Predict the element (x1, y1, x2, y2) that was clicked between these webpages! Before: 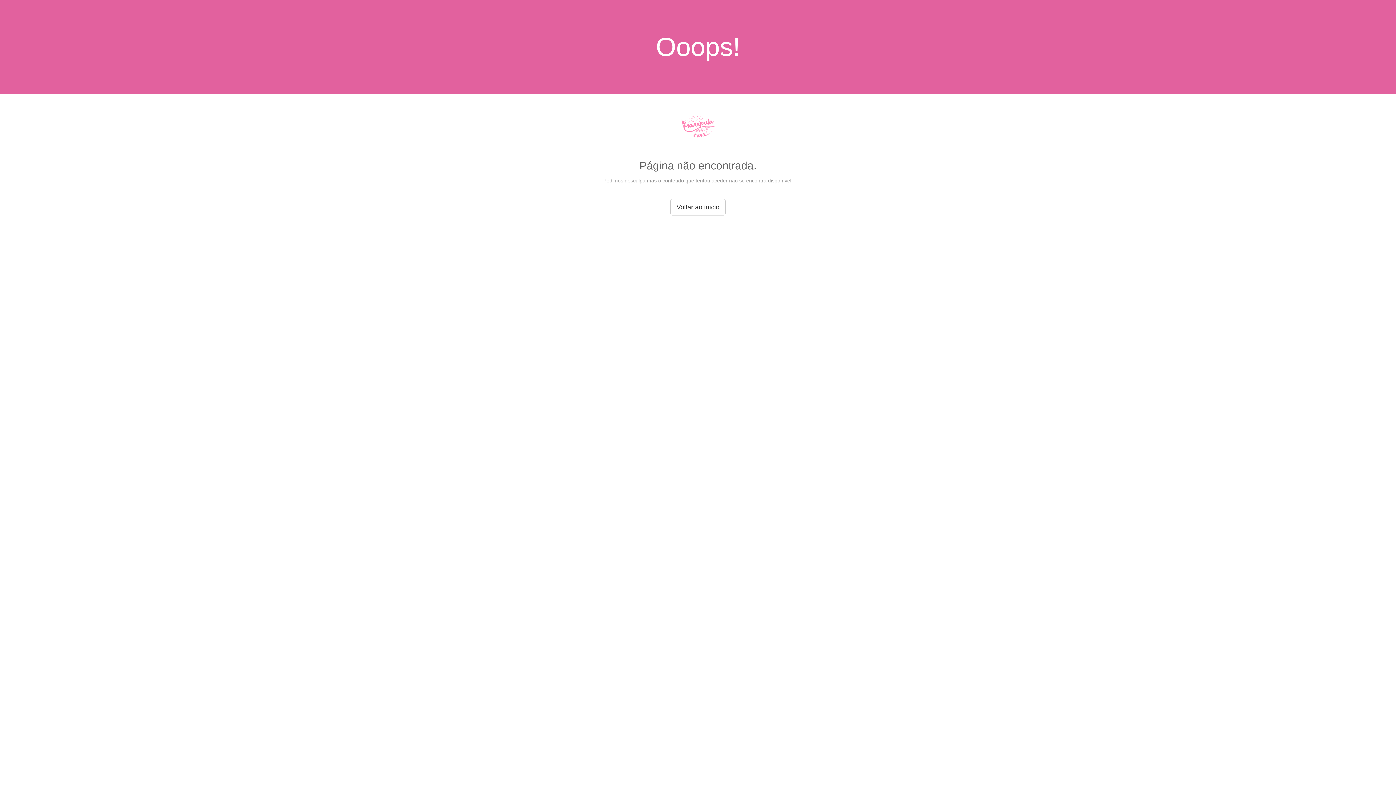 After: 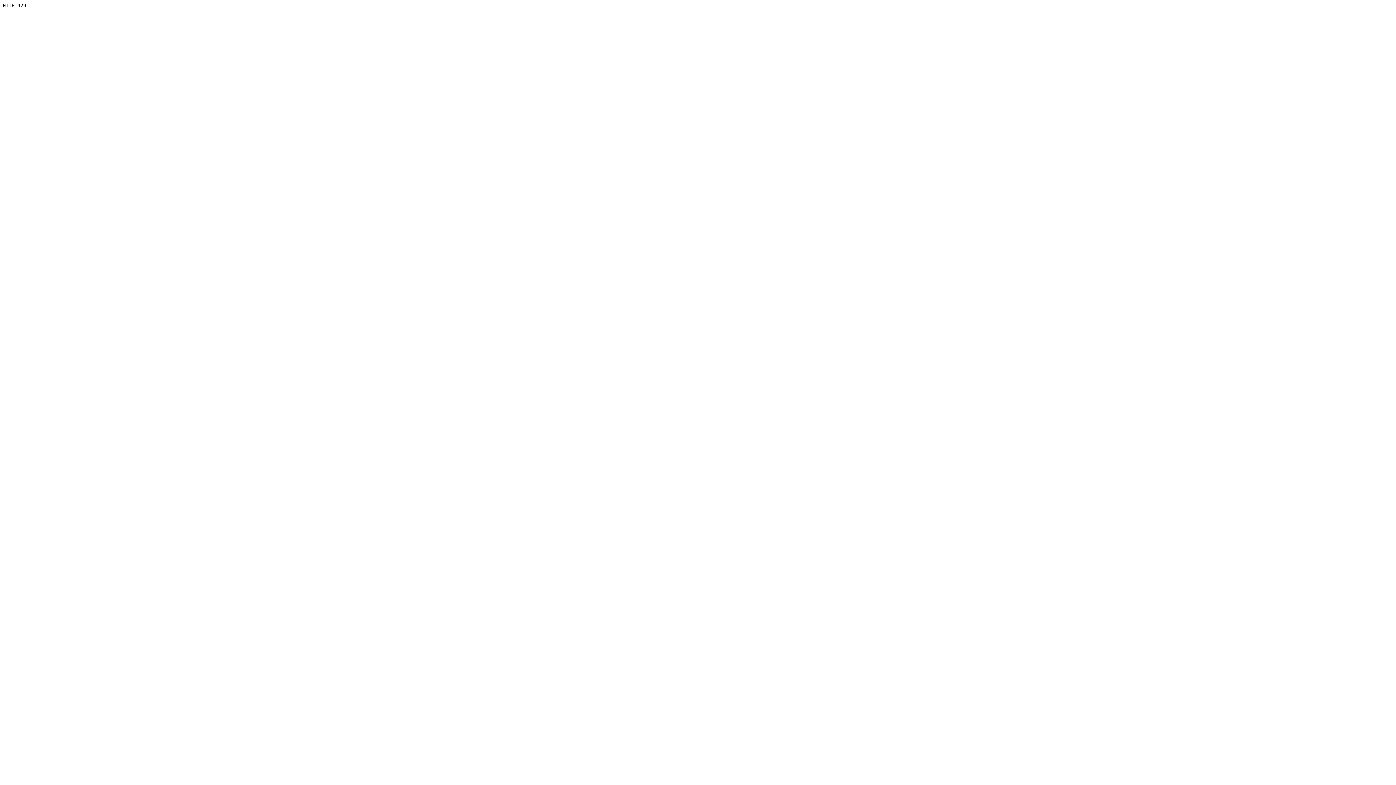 Action: bbox: (680, 134, 715, 140)